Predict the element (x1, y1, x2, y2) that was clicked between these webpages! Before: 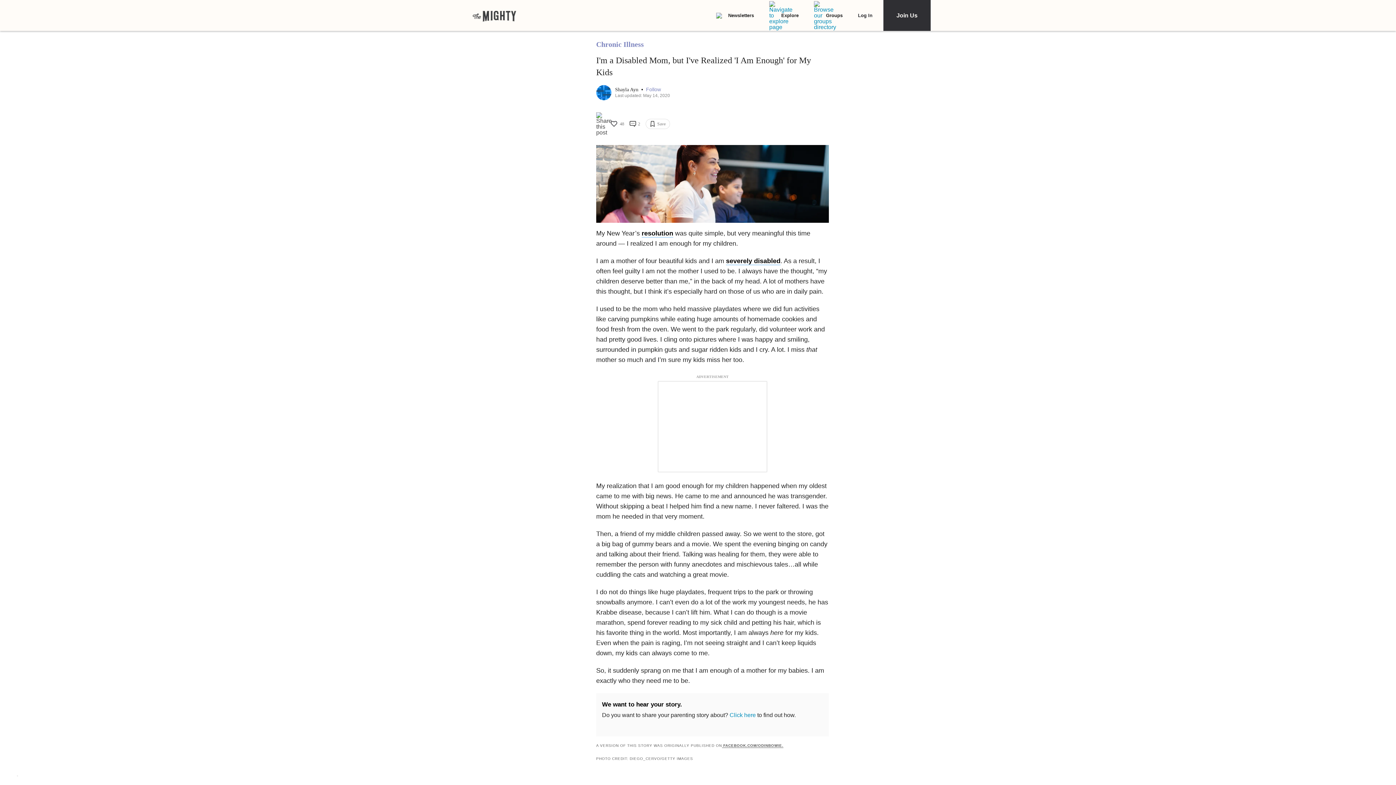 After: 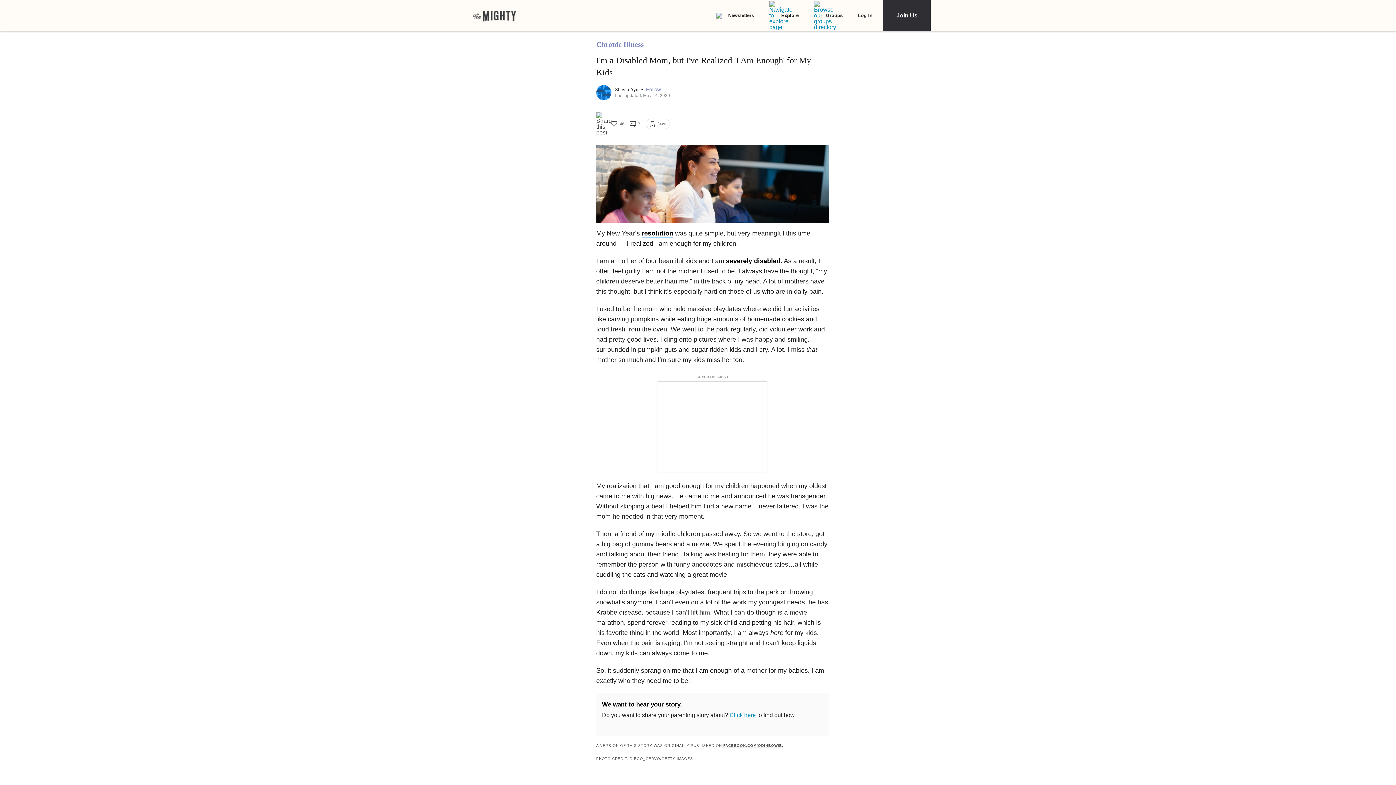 Action: label: 48 bbox: (610, 121, 624, 126)